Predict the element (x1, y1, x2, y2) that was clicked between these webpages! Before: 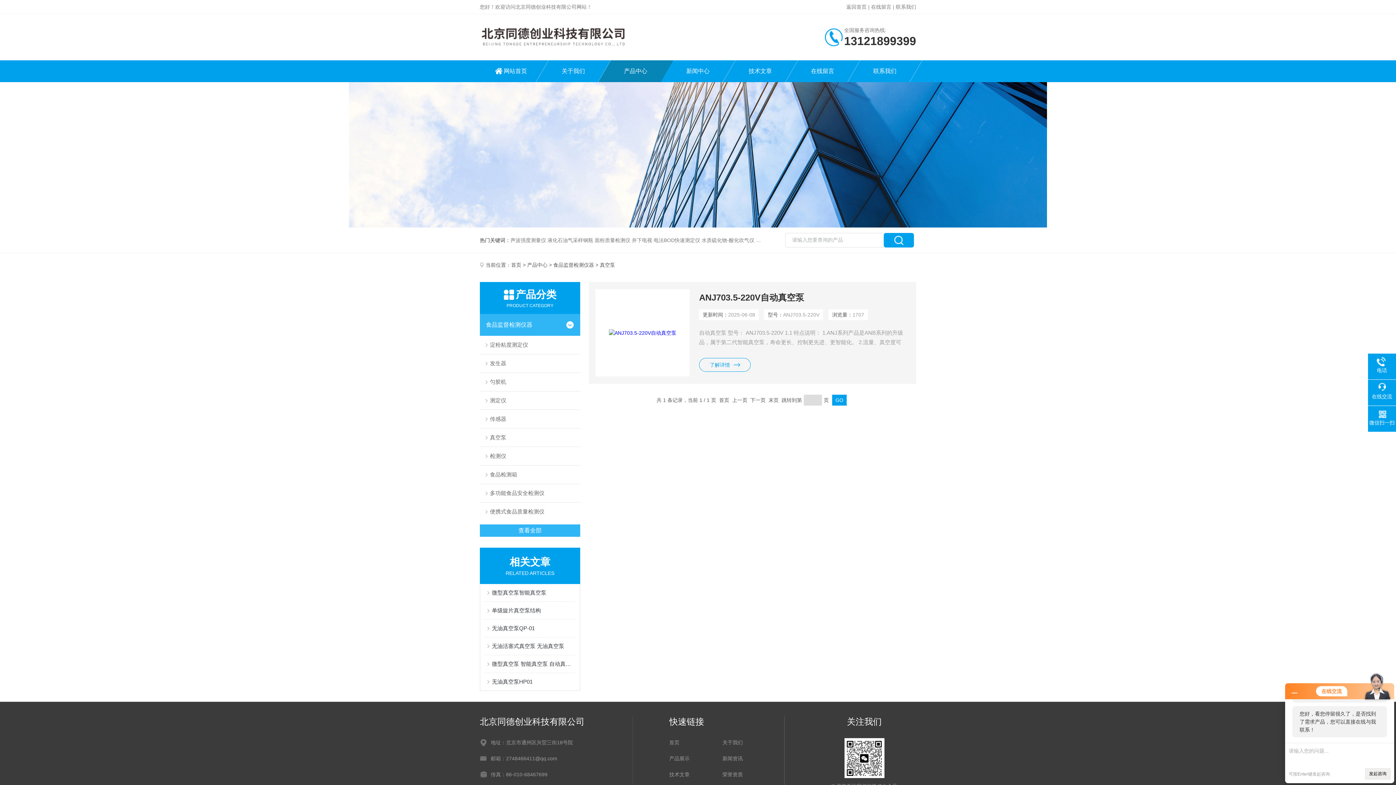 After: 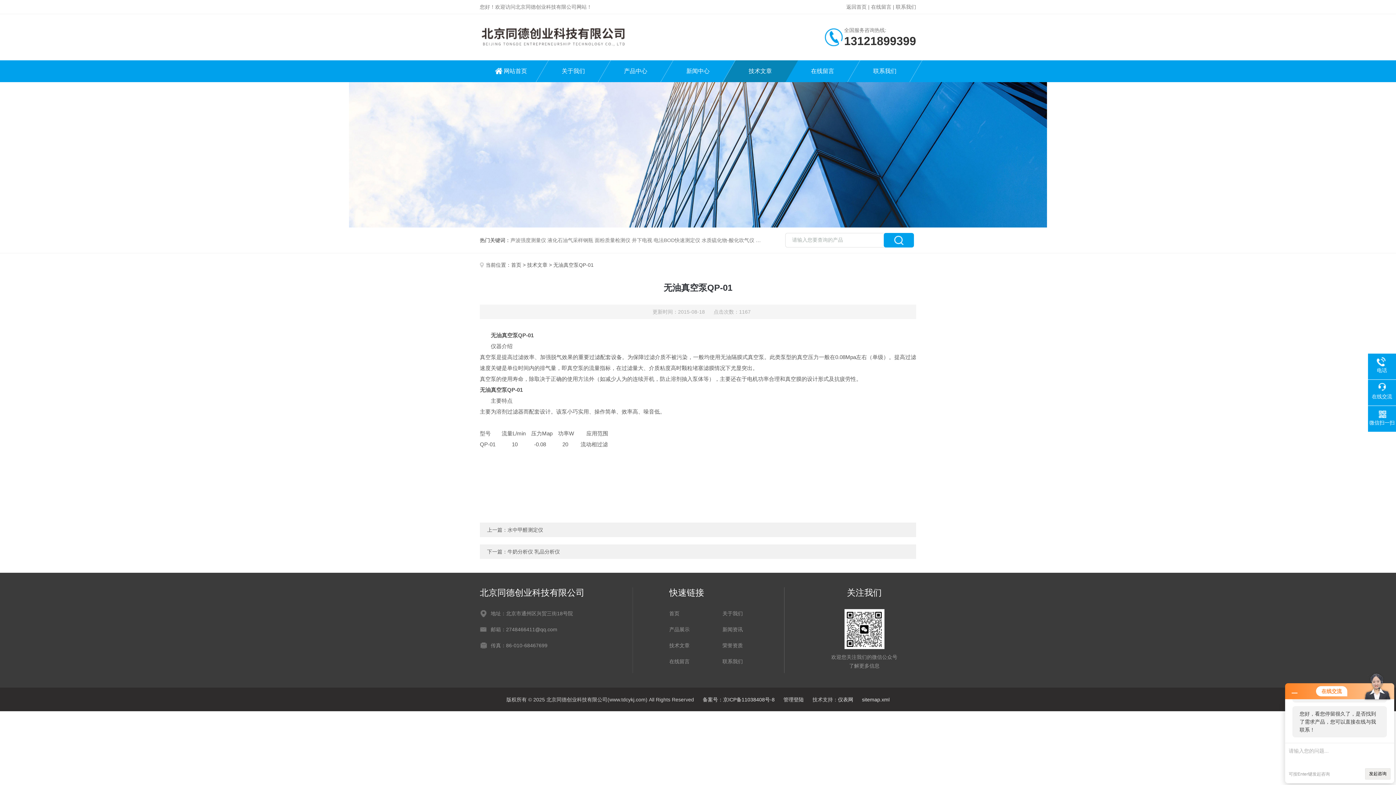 Action: bbox: (492, 620, 575, 637) label: 无油真空泵QP-01